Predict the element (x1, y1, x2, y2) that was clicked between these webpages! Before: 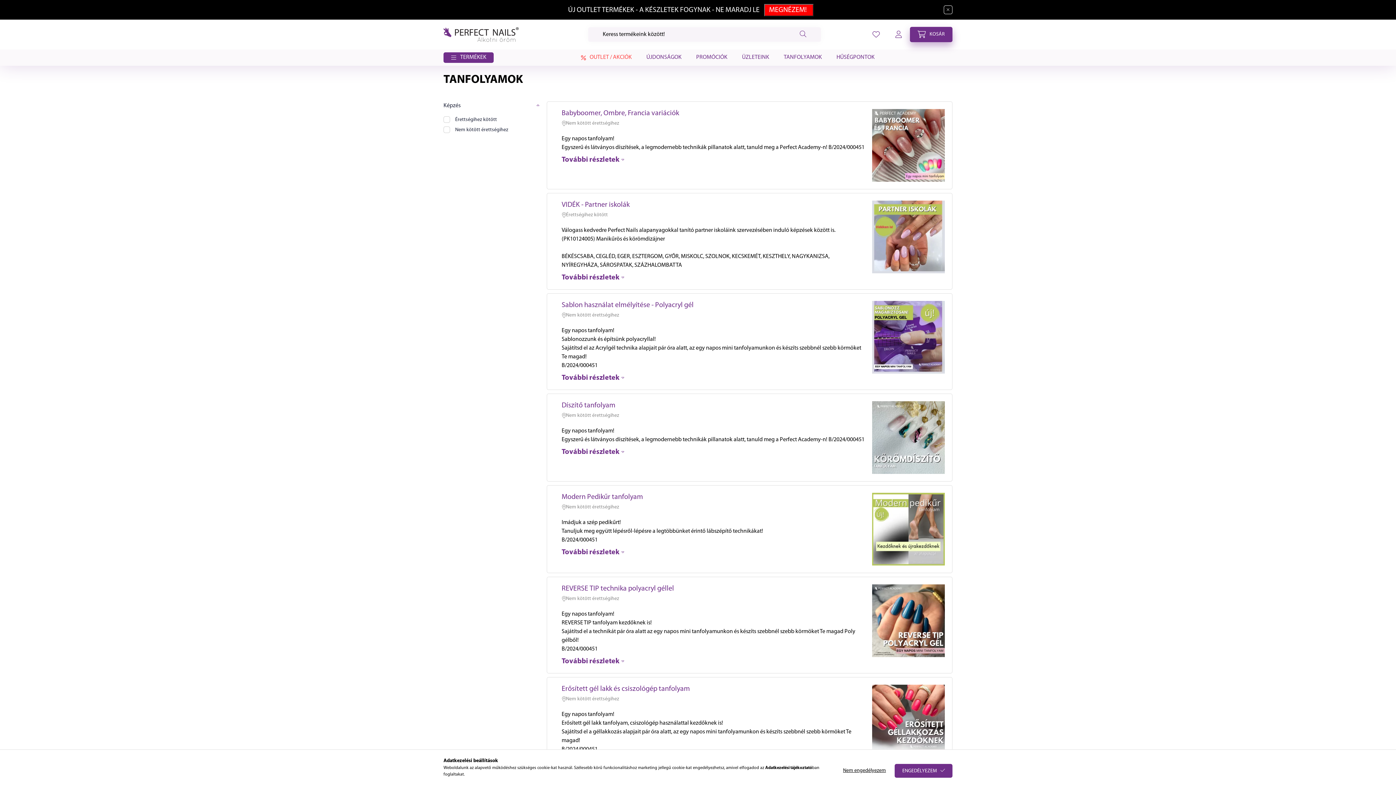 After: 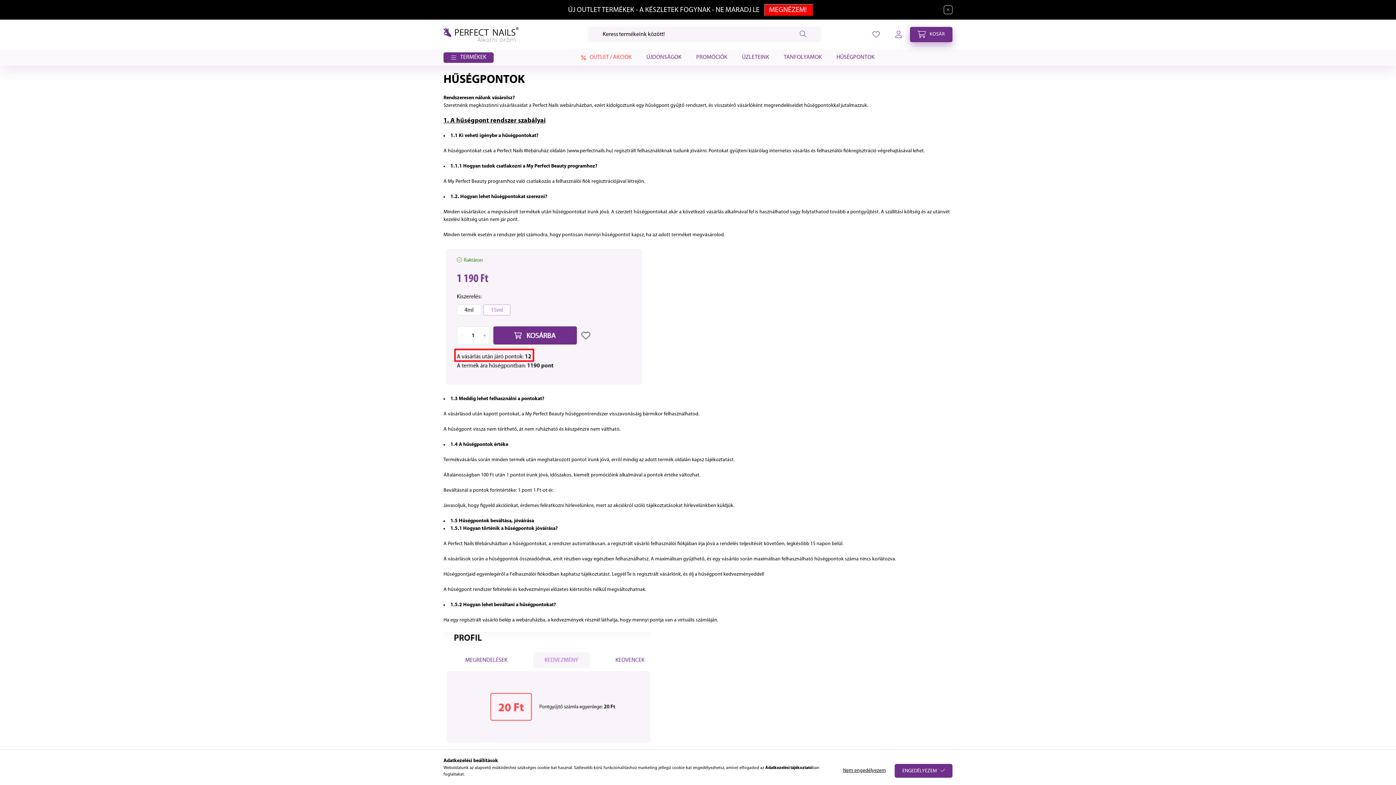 Action: bbox: (829, 49, 882, 65) label: HŰSÉGPONTOK